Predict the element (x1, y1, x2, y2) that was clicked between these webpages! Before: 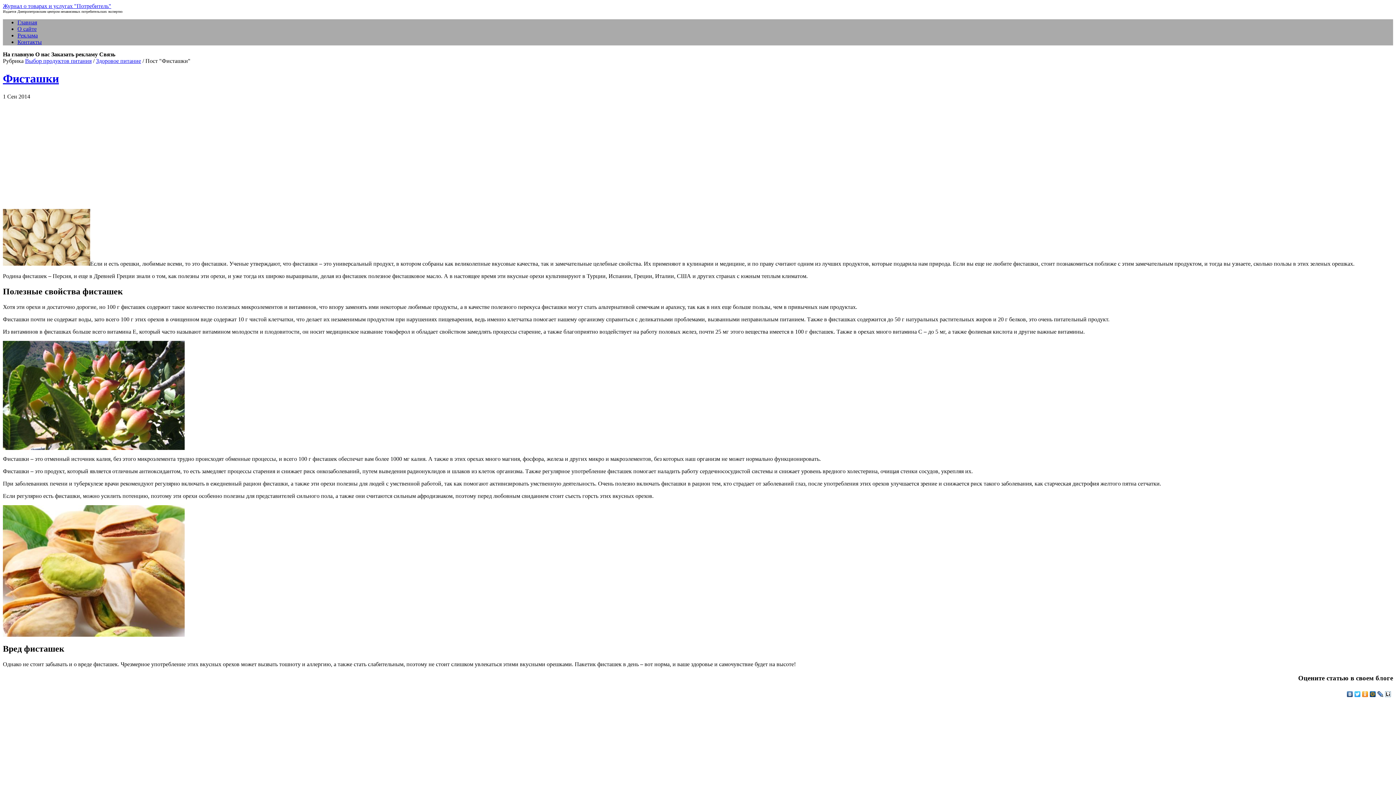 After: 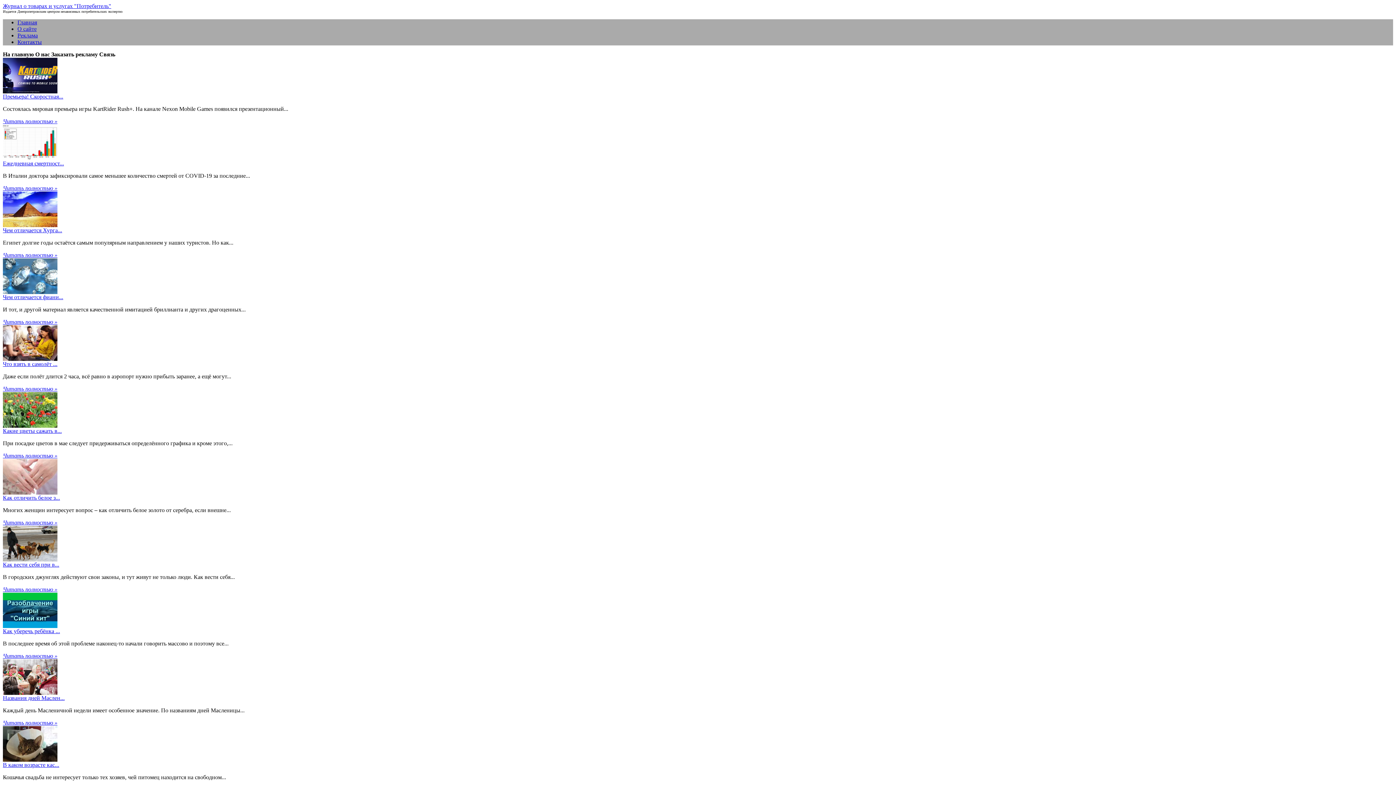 Action: label: Главная bbox: (17, 19, 37, 25)